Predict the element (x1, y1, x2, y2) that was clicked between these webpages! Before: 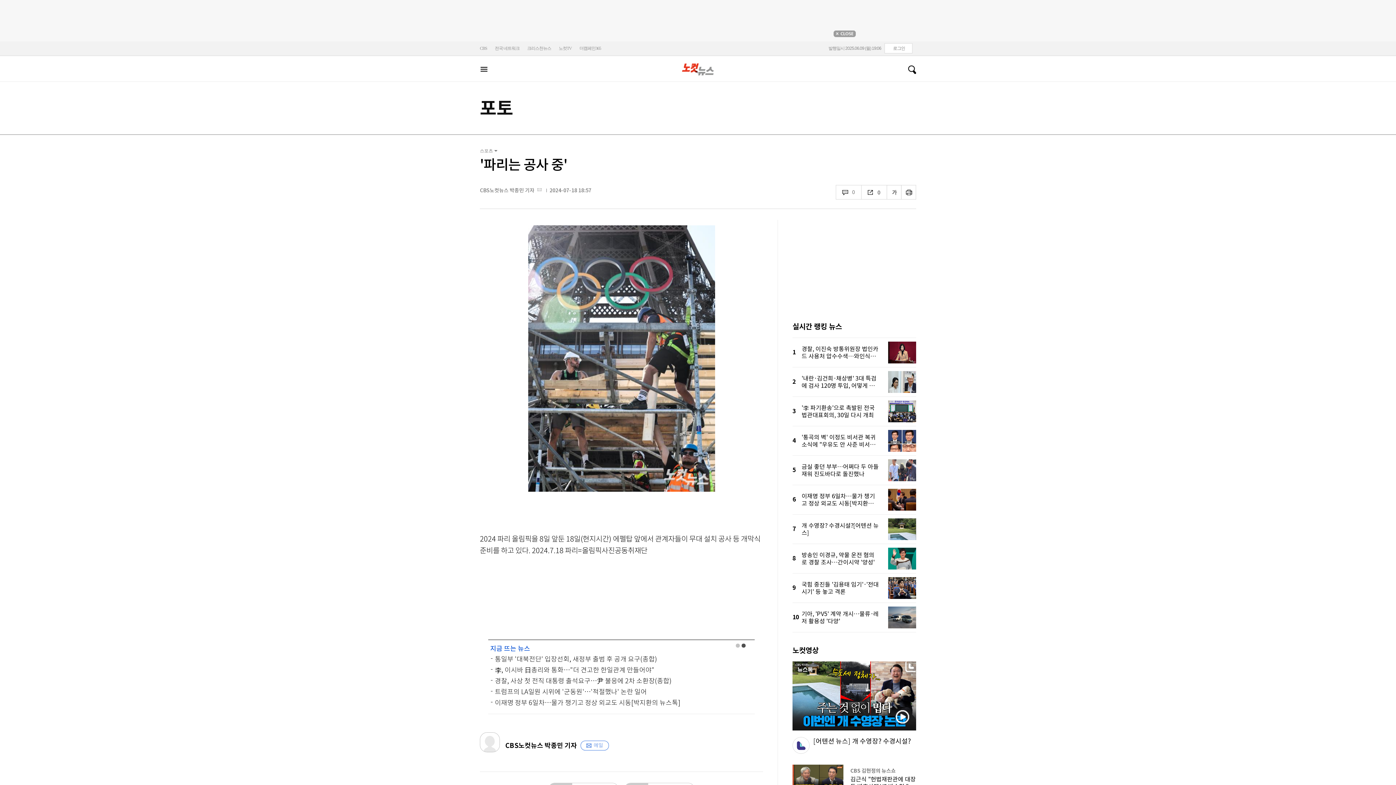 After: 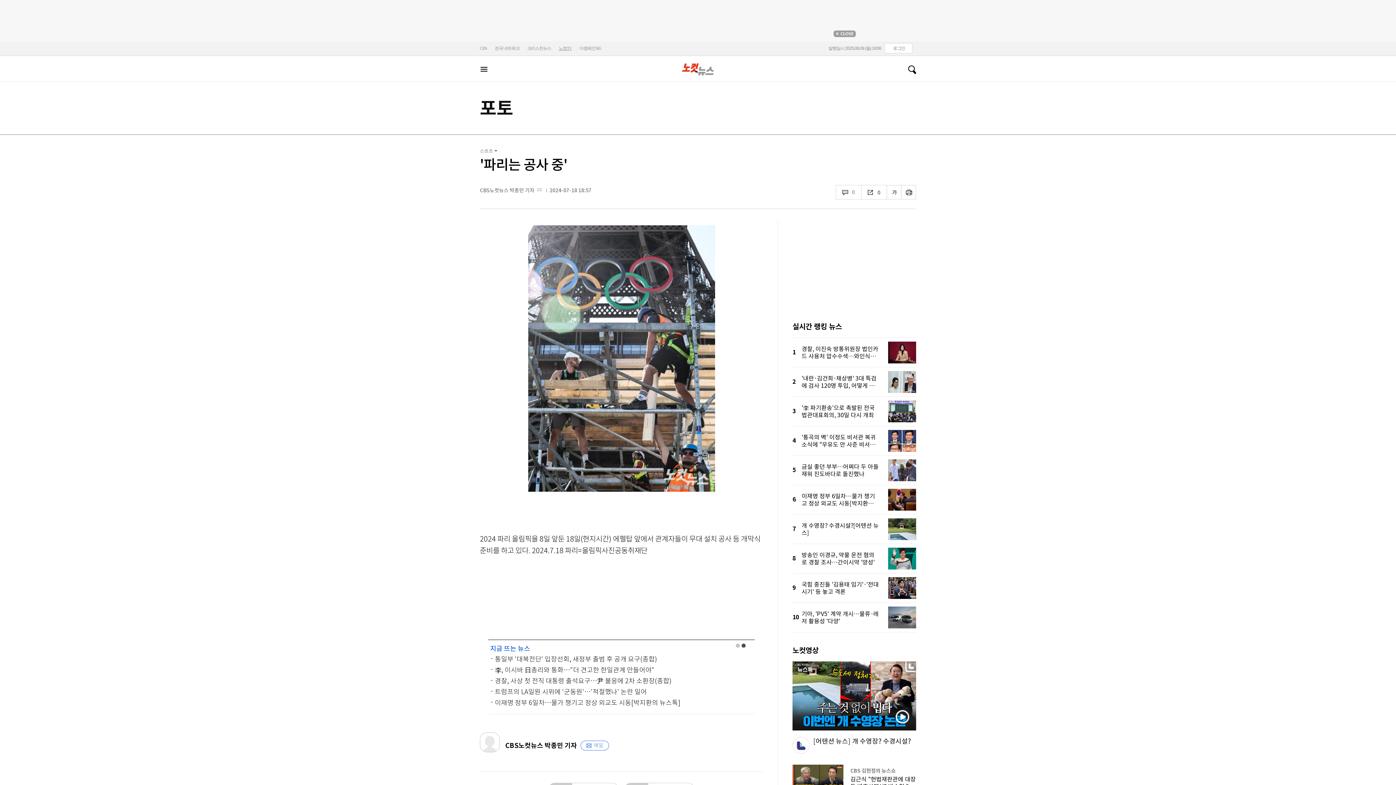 Action: label: 노컷TV bbox: (558, 41, 572, 55)